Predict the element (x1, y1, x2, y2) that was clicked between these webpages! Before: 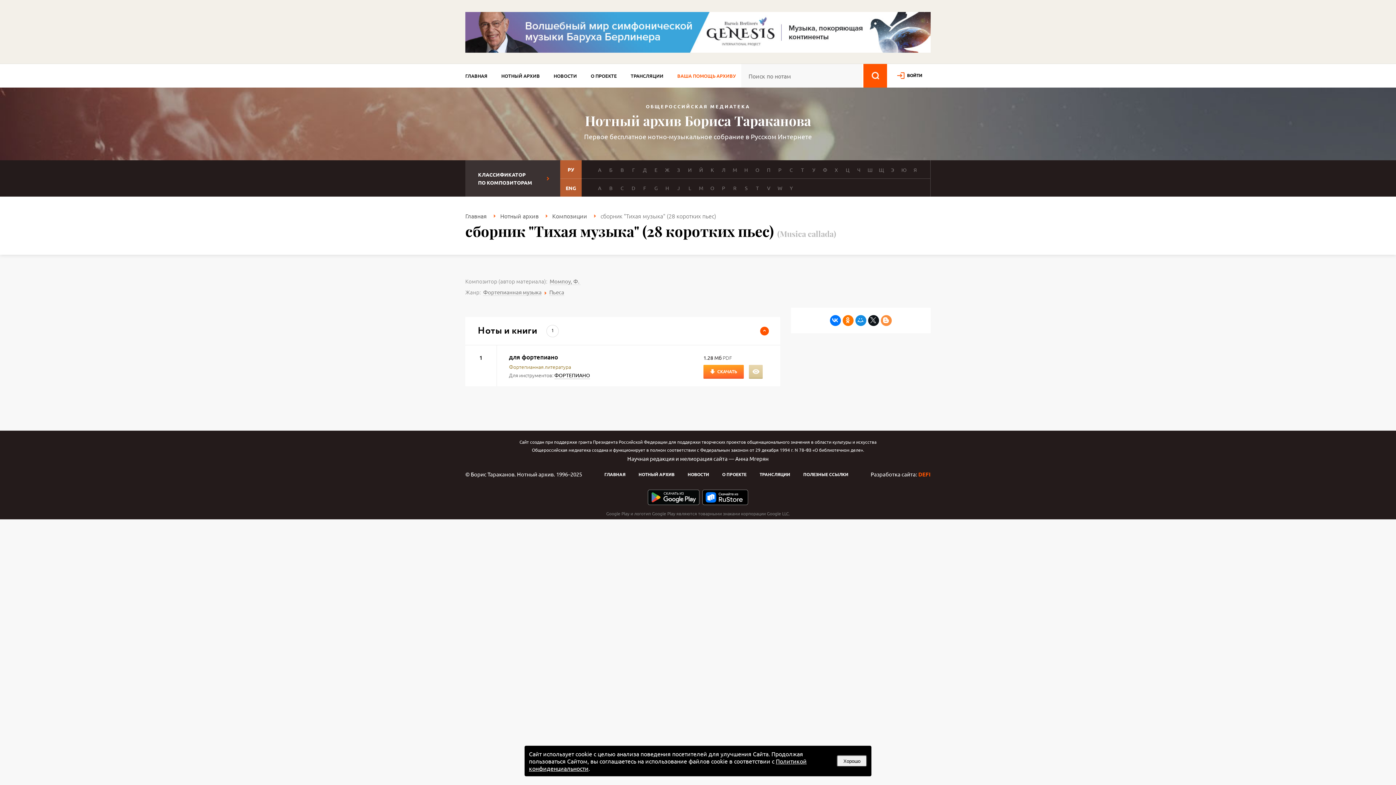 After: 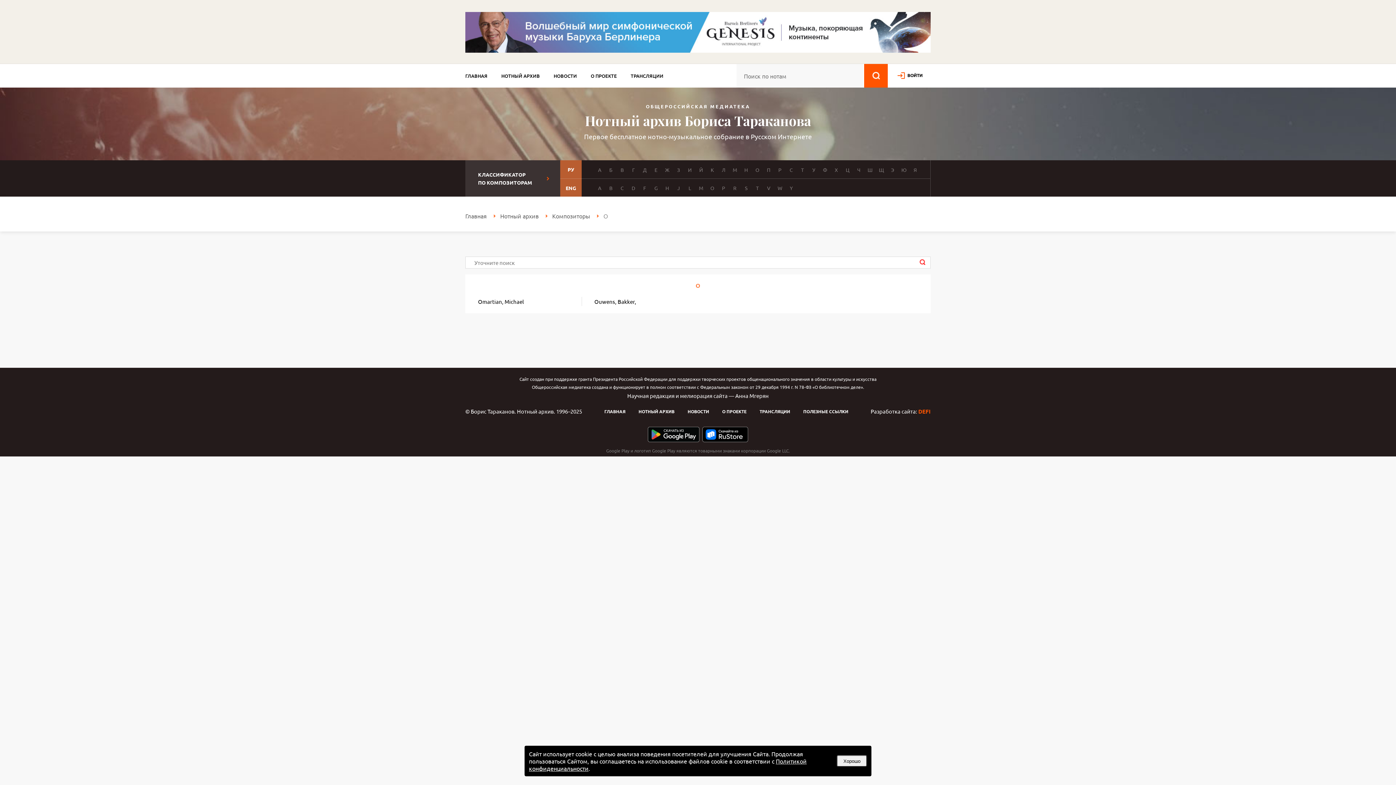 Action: bbox: (708, 184, 716, 191) label: O